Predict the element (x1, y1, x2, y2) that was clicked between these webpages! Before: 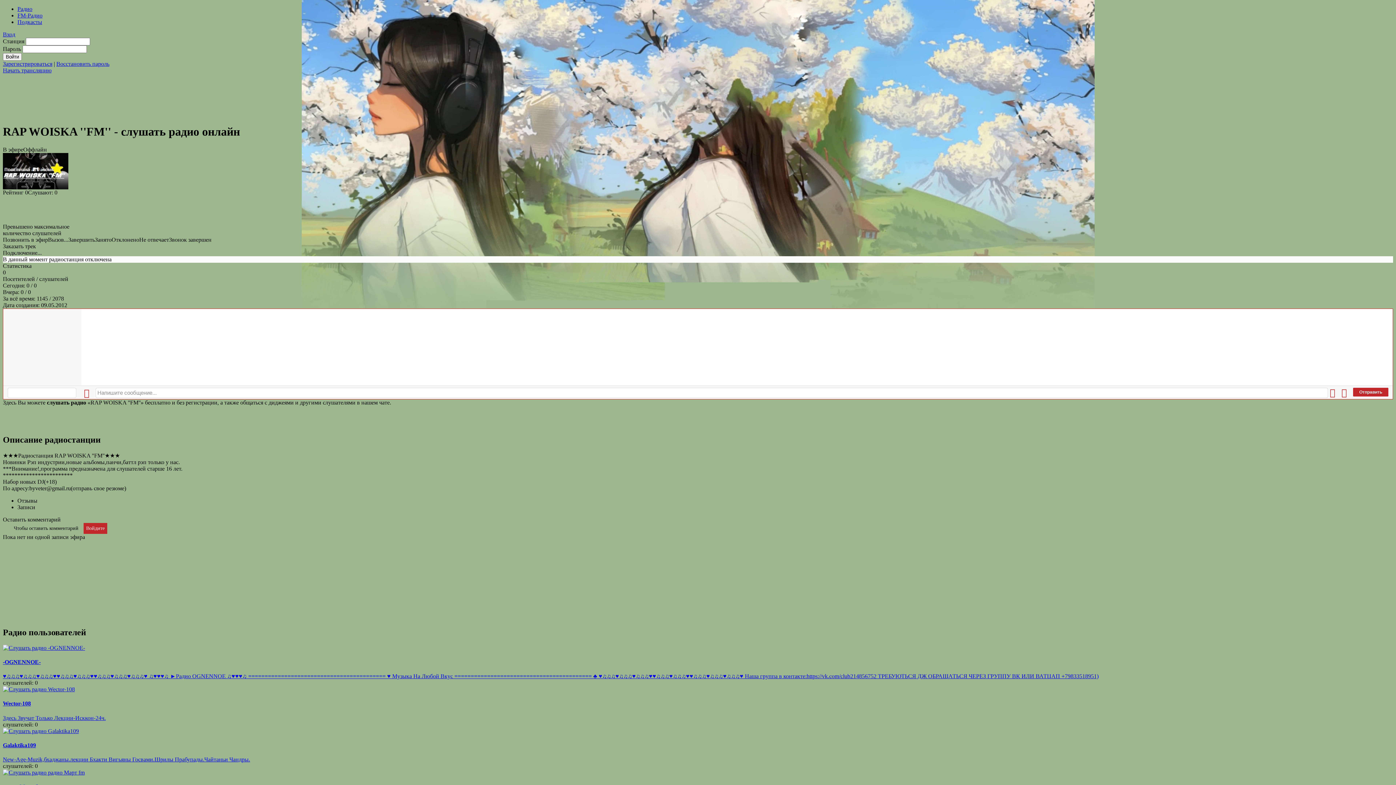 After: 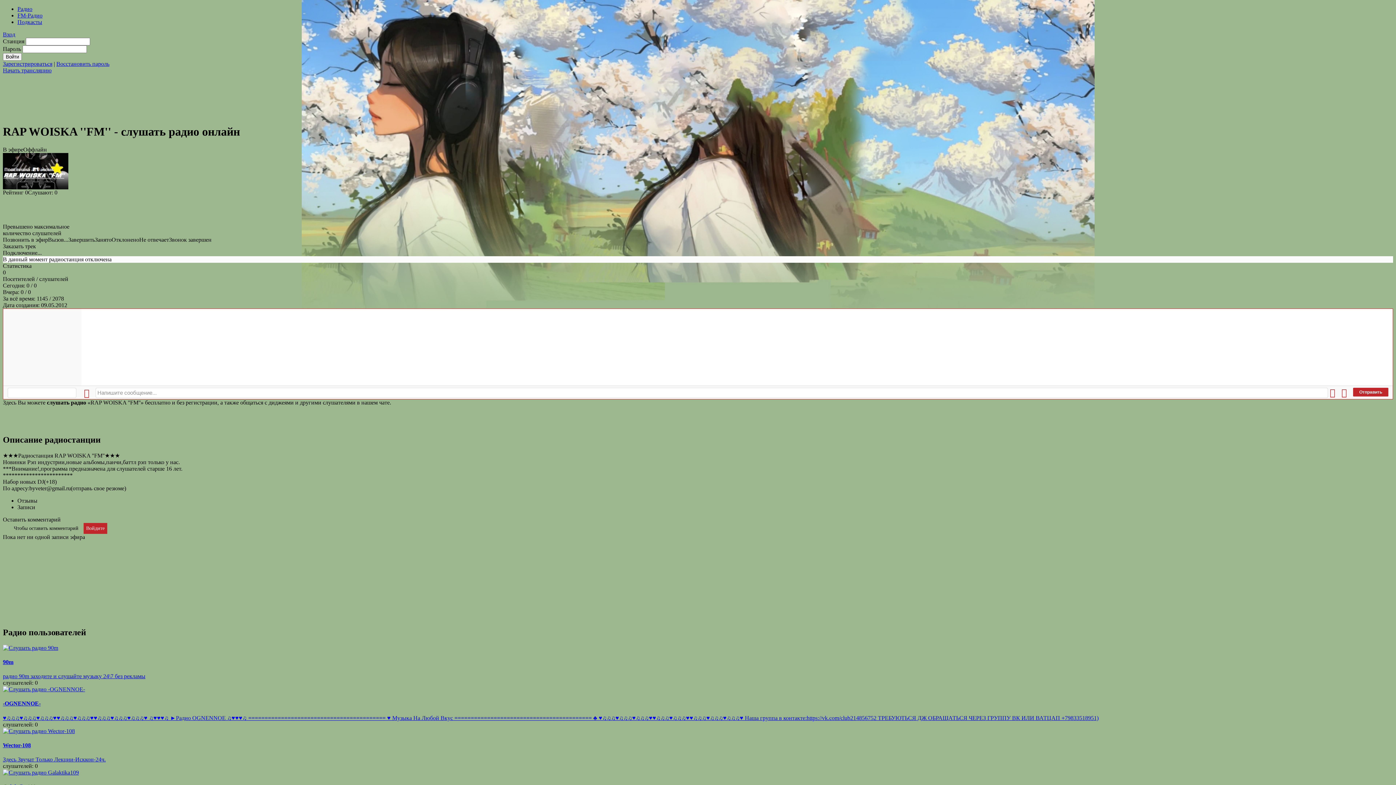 Action: bbox: (2, 153, 68, 189)